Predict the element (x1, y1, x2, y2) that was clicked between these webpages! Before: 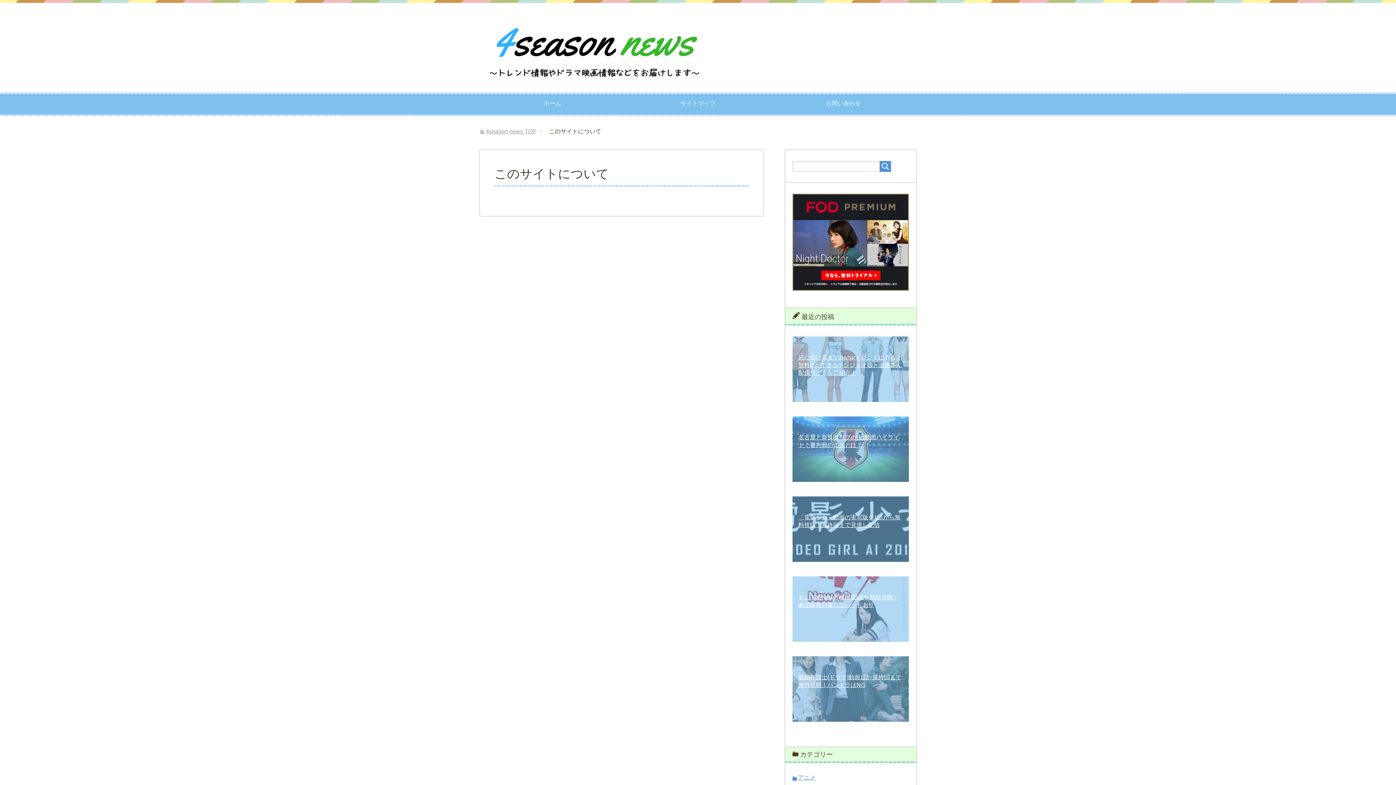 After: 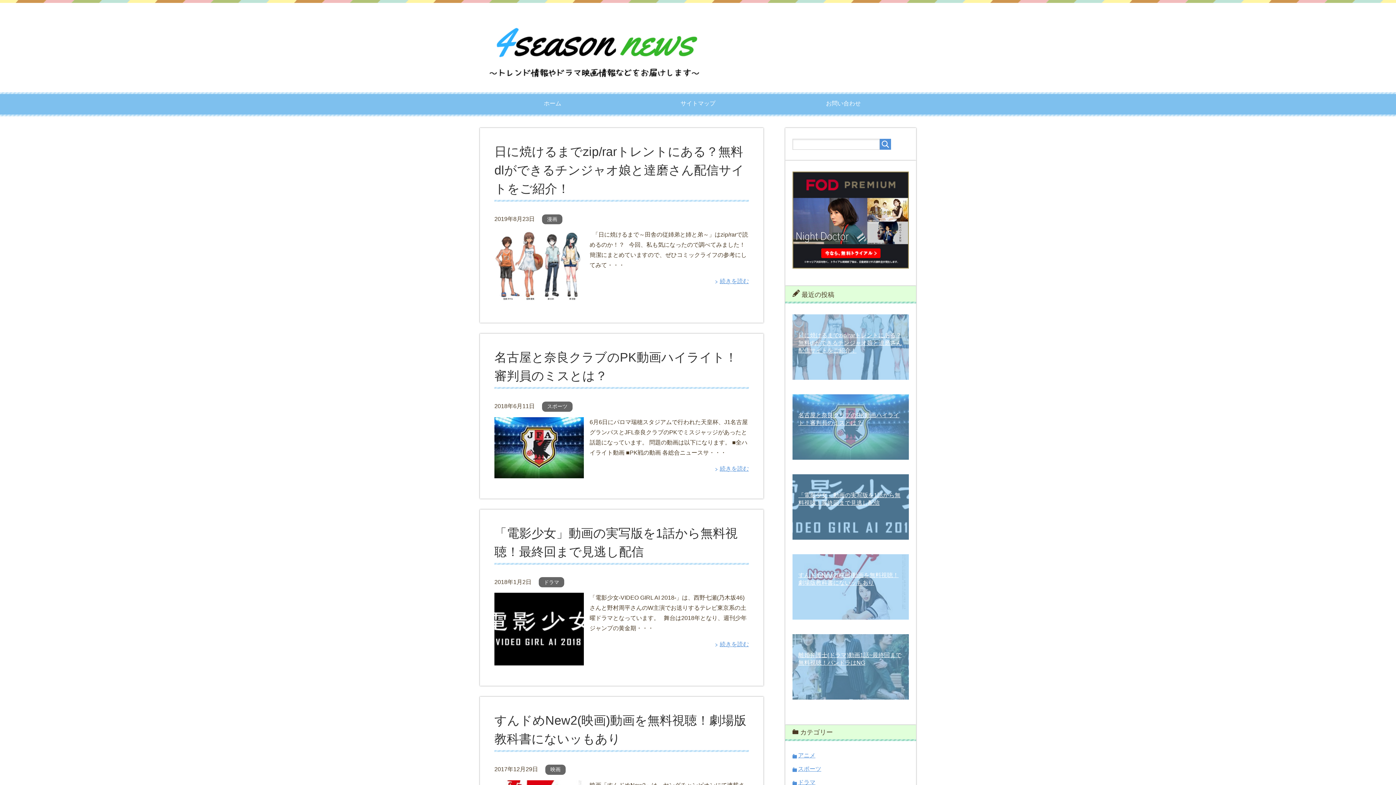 Action: label: 4season news TOP bbox: (485, 128, 536, 134)